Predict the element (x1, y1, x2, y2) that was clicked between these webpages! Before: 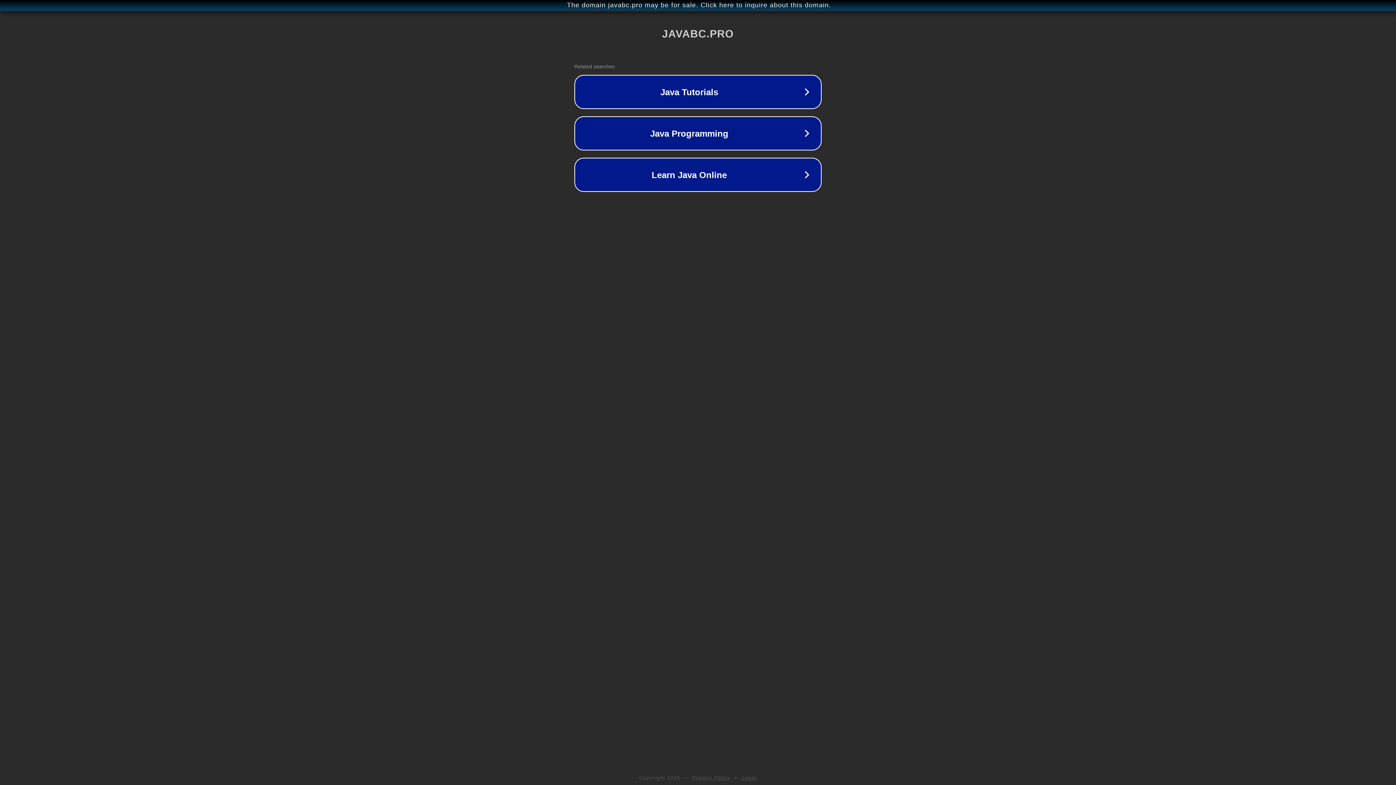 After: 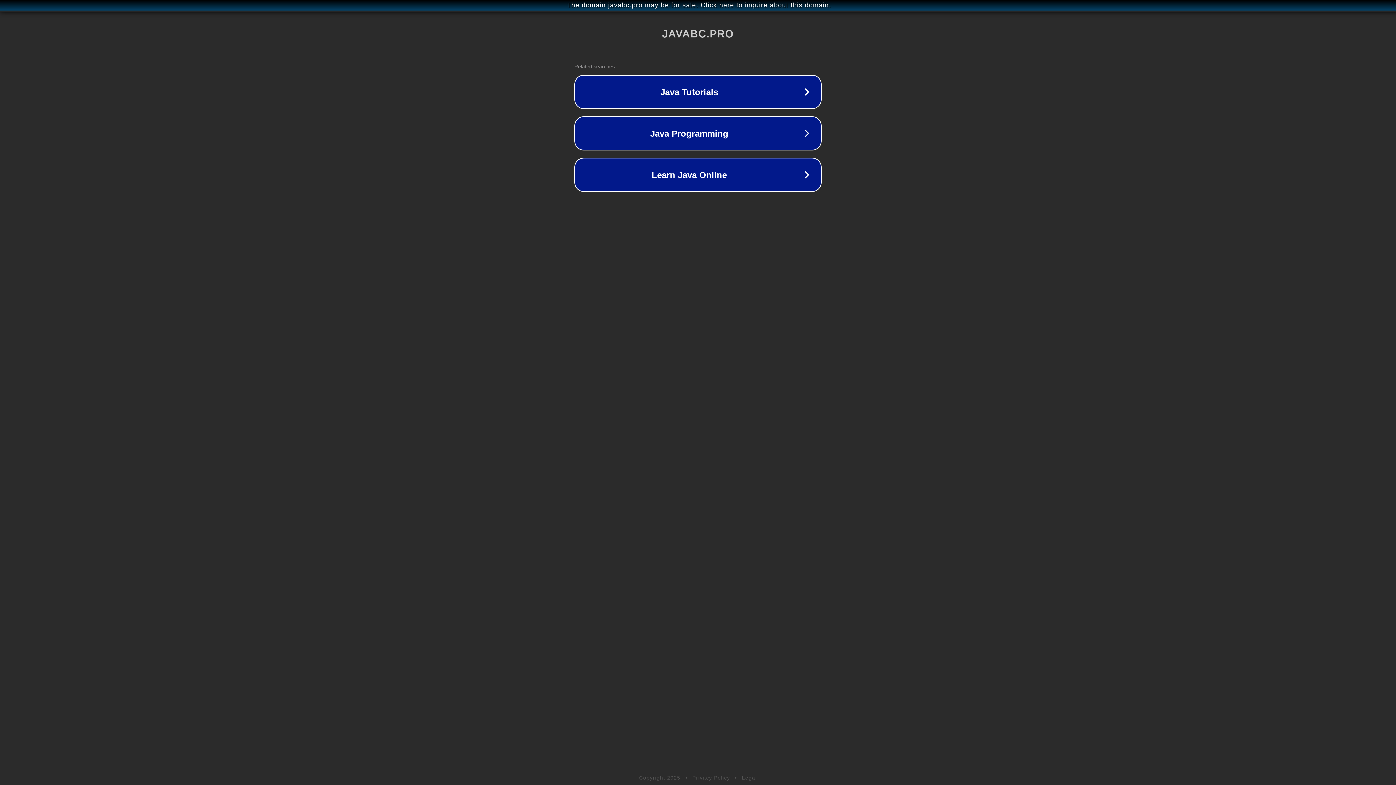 Action: bbox: (692, 775, 730, 781) label: Privacy Policy